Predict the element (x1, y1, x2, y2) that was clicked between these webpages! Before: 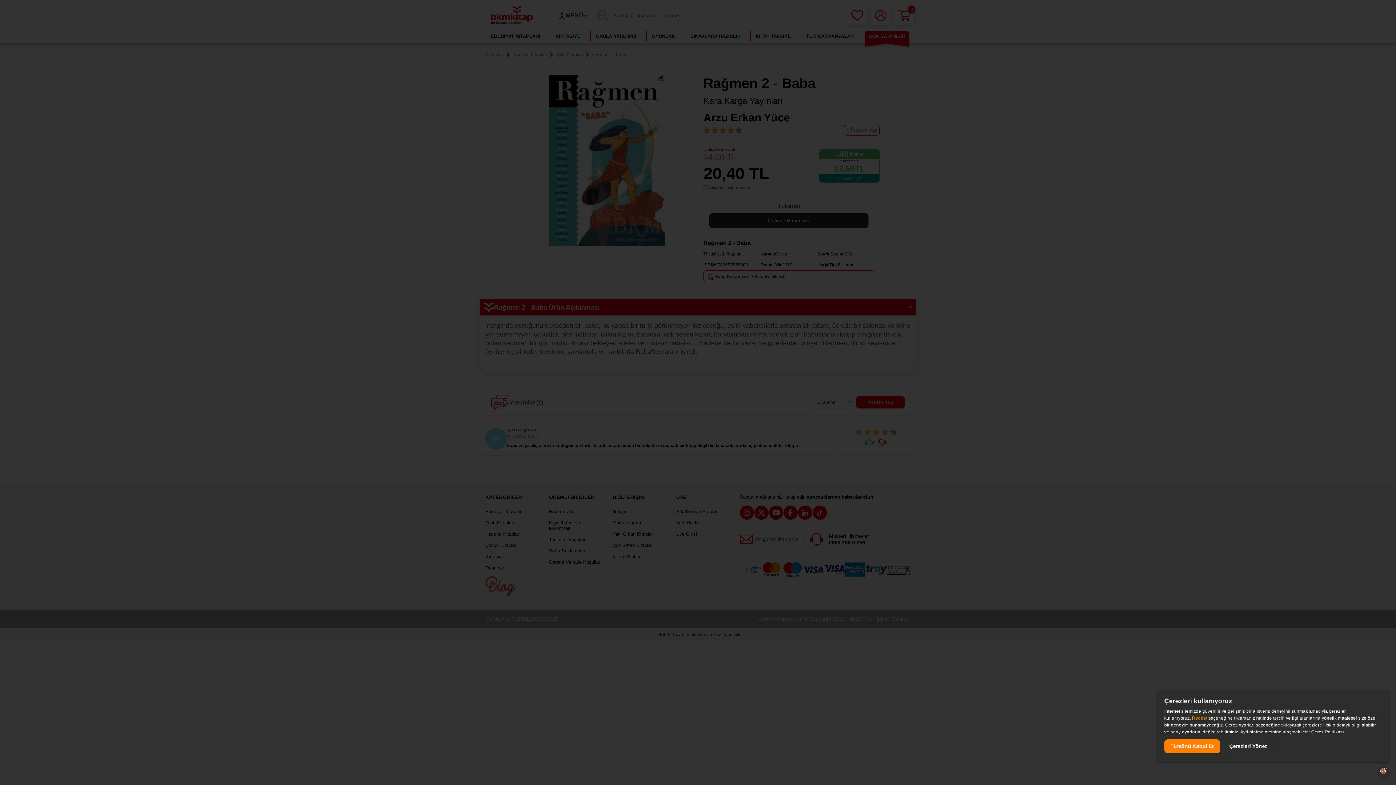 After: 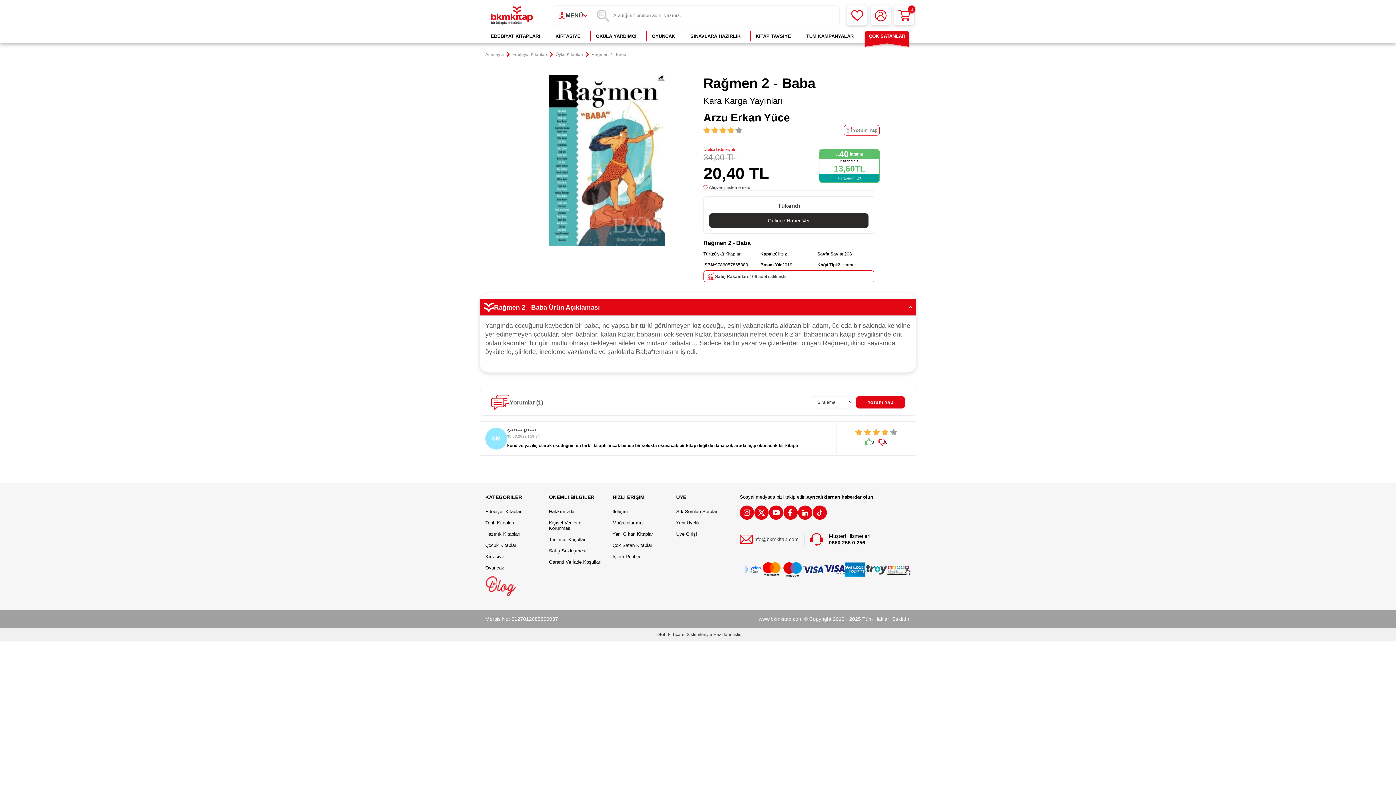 Action: bbox: (1192, 716, 1207, 721) label: Reddet